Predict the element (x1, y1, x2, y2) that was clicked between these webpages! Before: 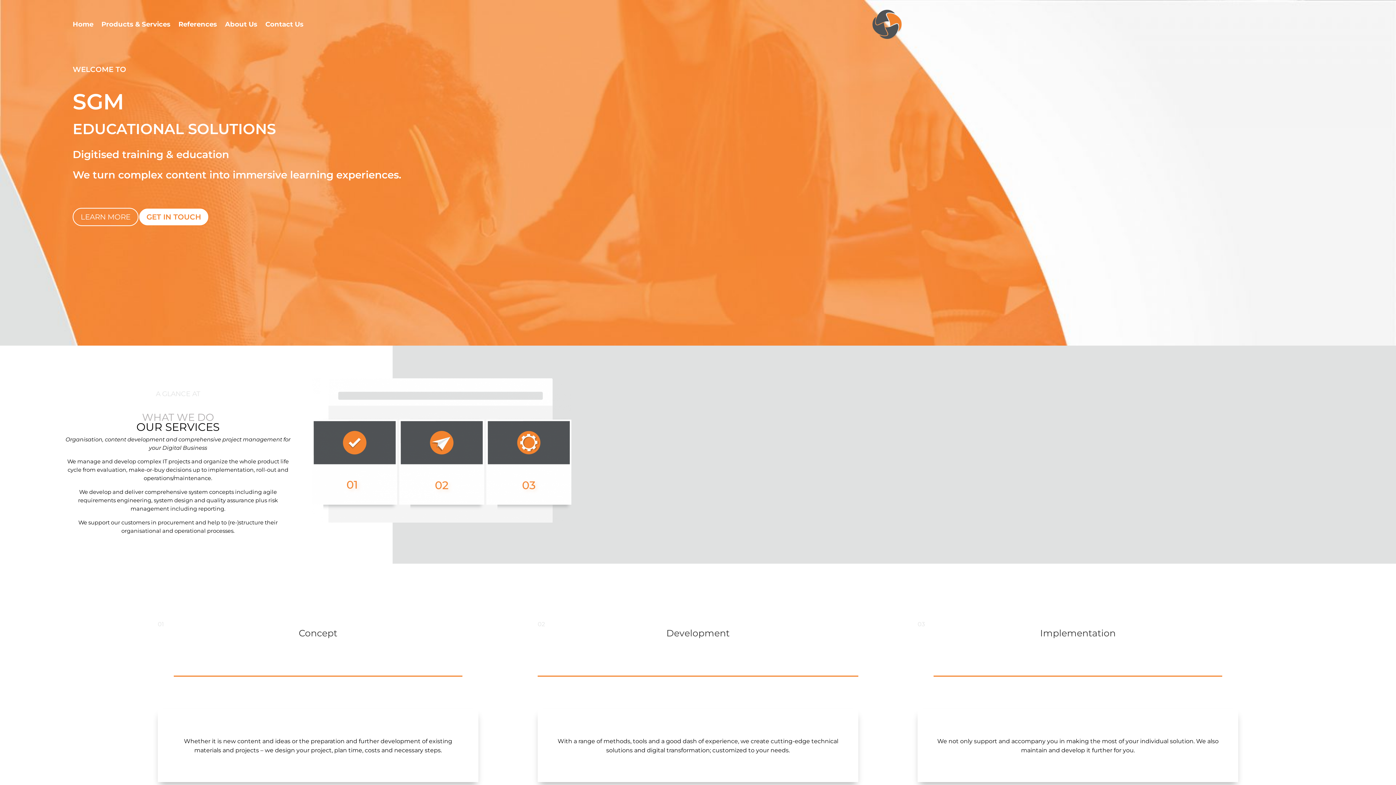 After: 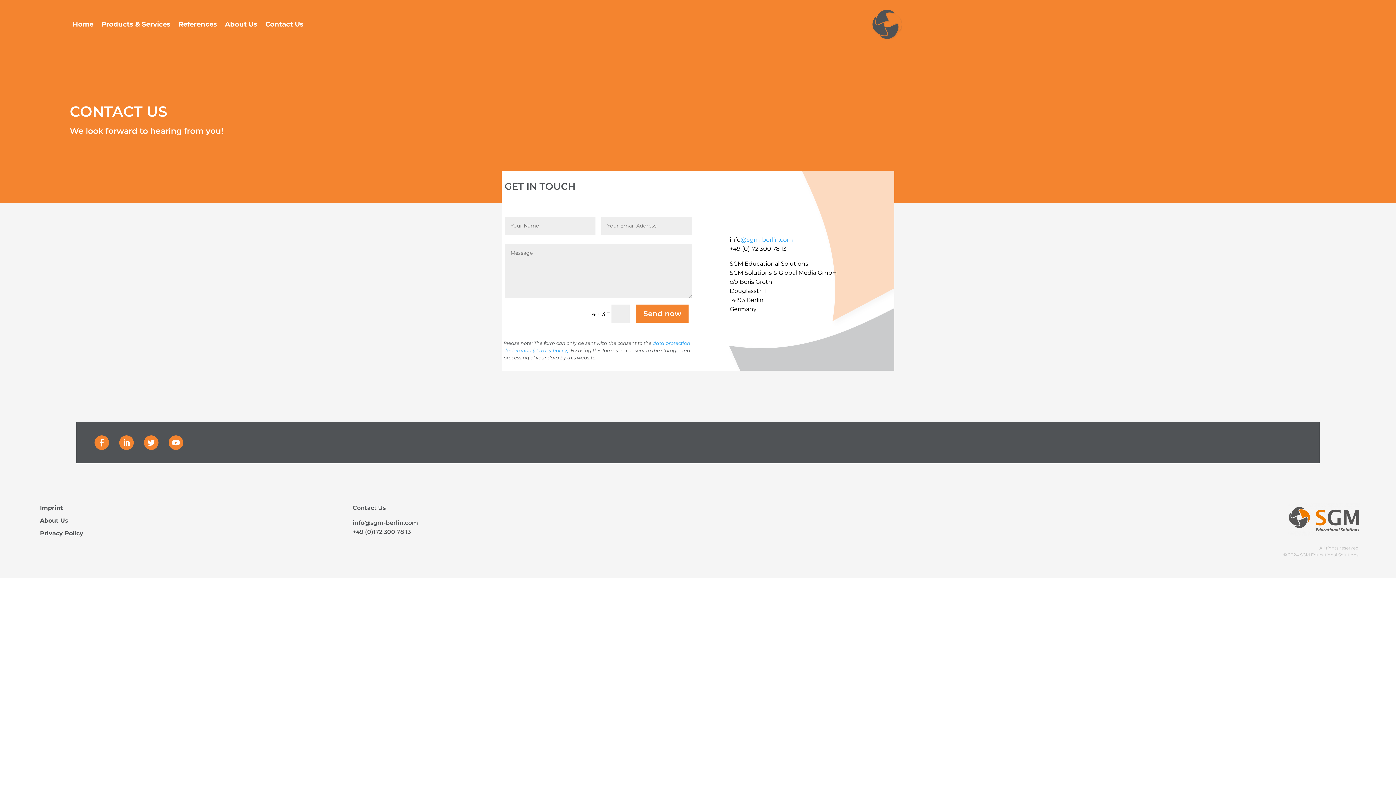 Action: label: Contact Us bbox: (265, 9, 303, 38)